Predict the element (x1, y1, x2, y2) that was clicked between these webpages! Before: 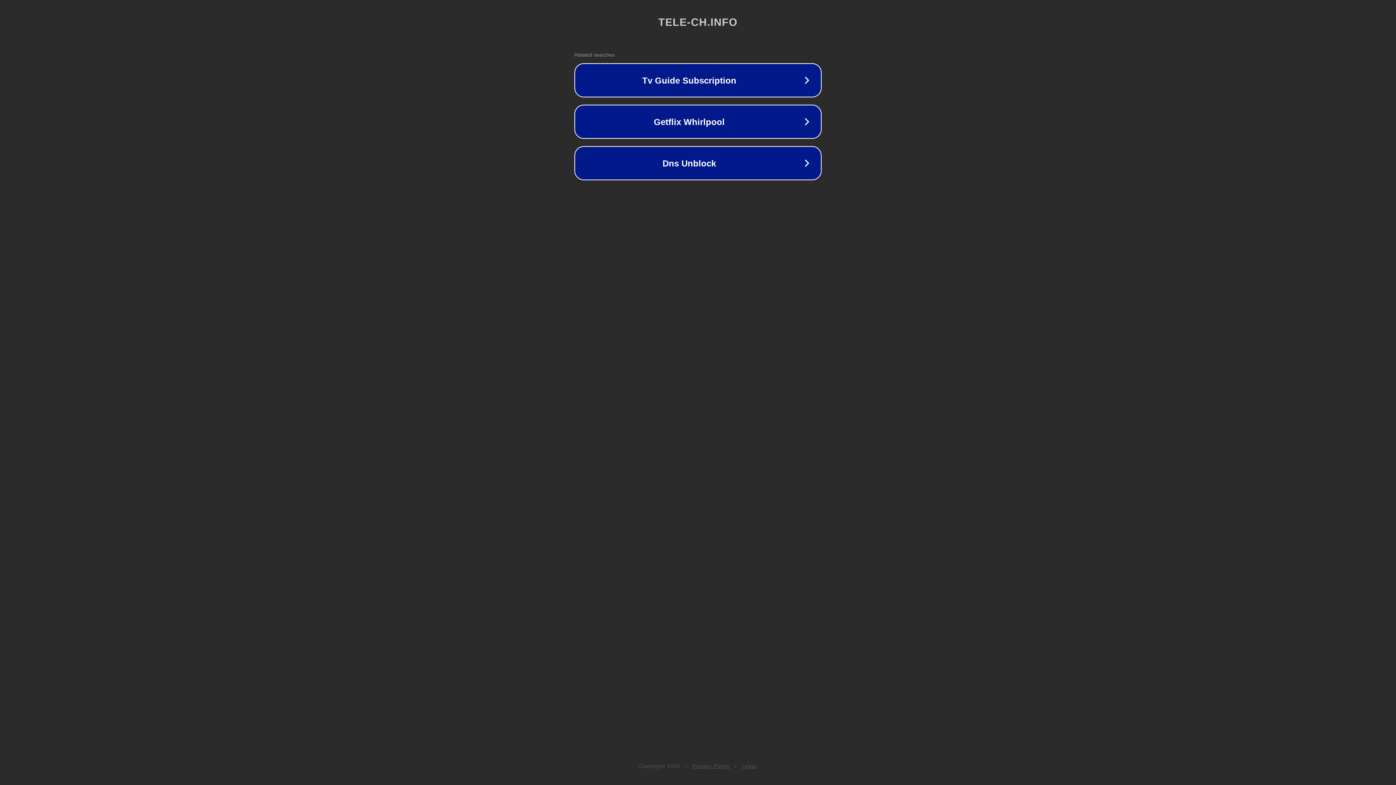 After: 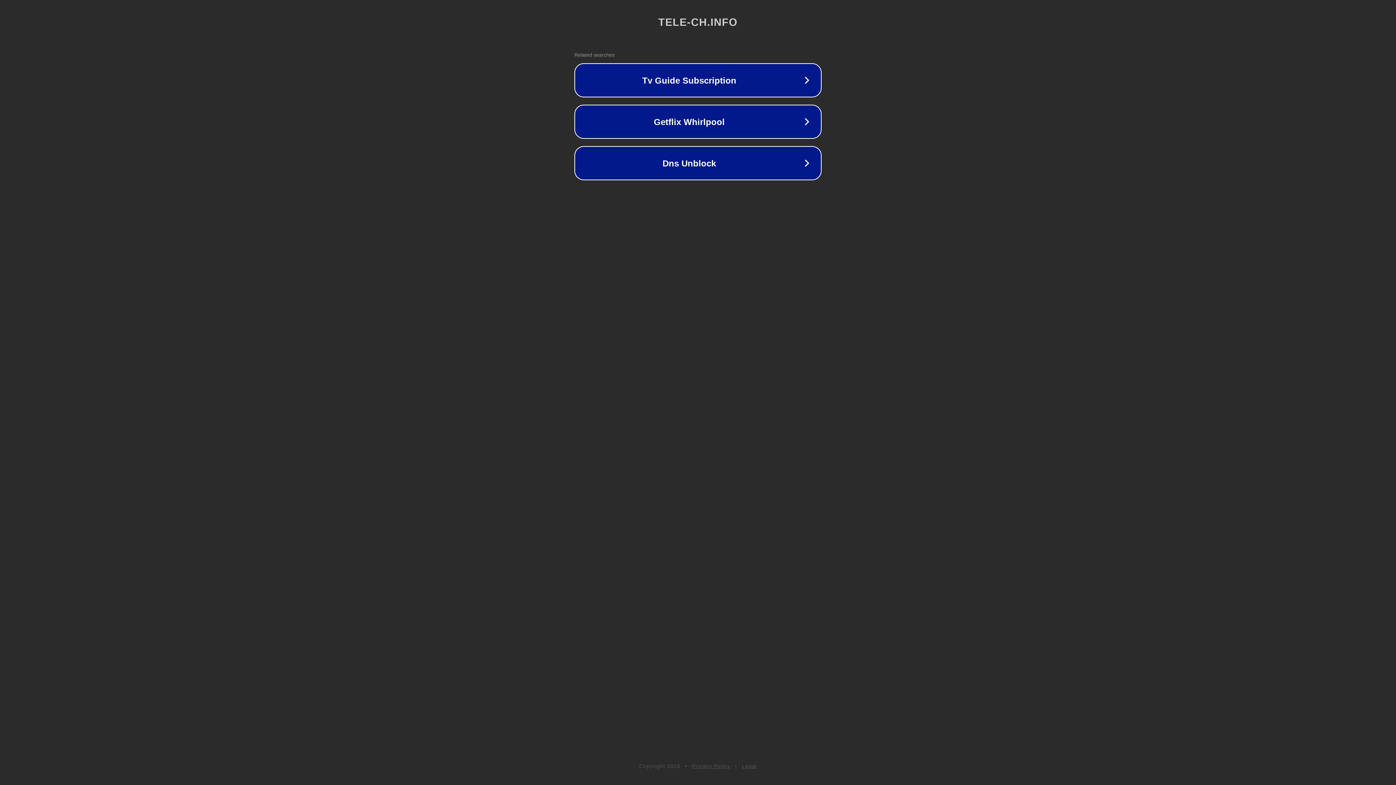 Action: bbox: (692, 763, 730, 769) label: Privacy Policy